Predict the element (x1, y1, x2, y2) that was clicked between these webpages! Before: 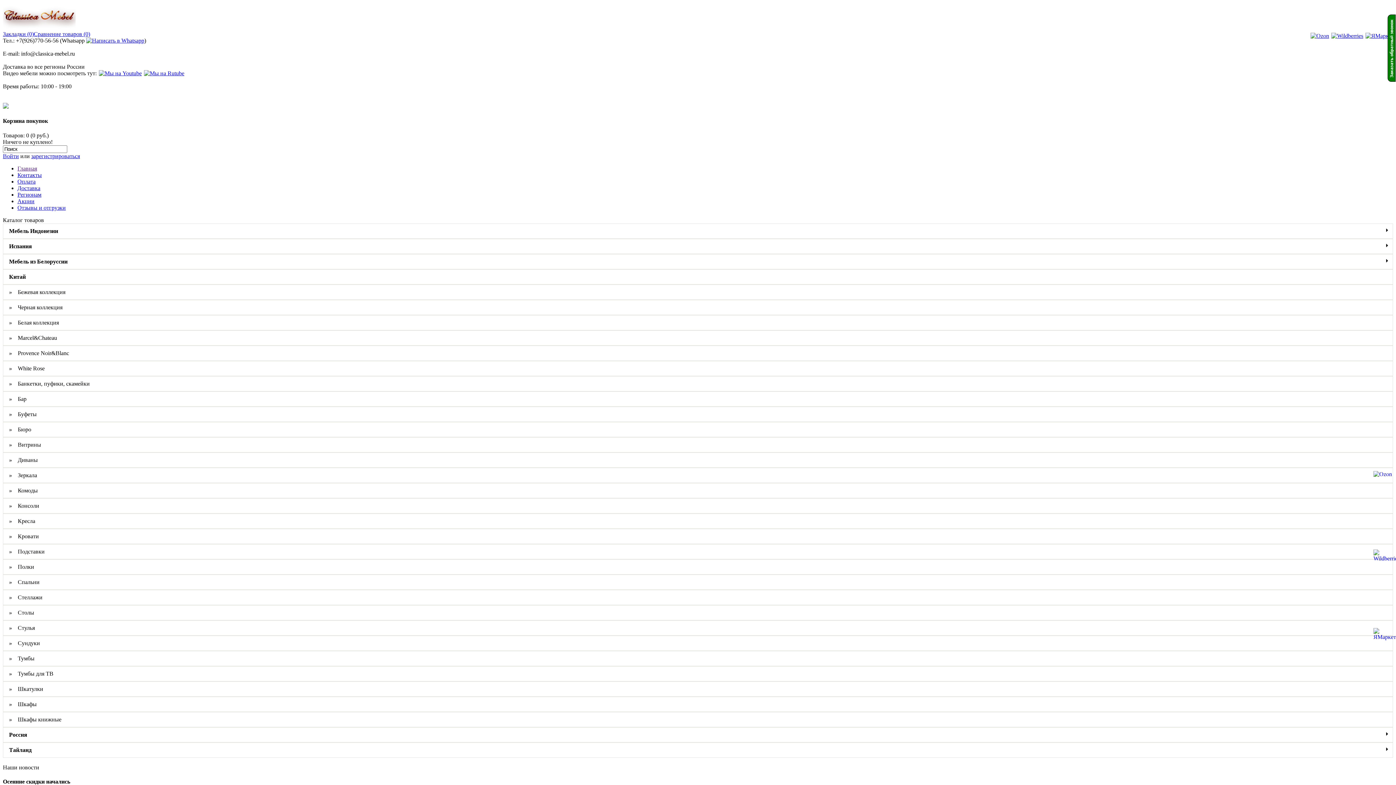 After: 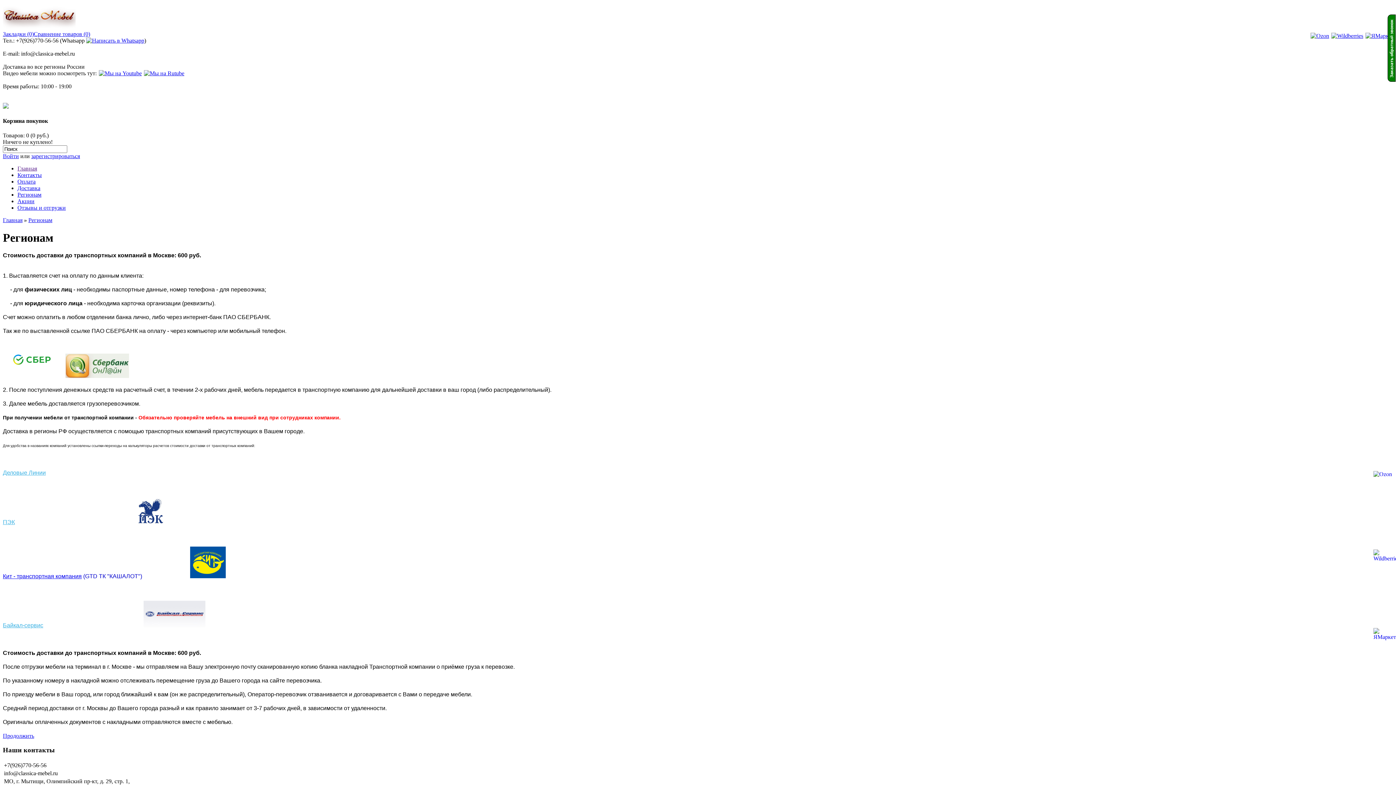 Action: bbox: (17, 191, 41, 197) label: Регионам